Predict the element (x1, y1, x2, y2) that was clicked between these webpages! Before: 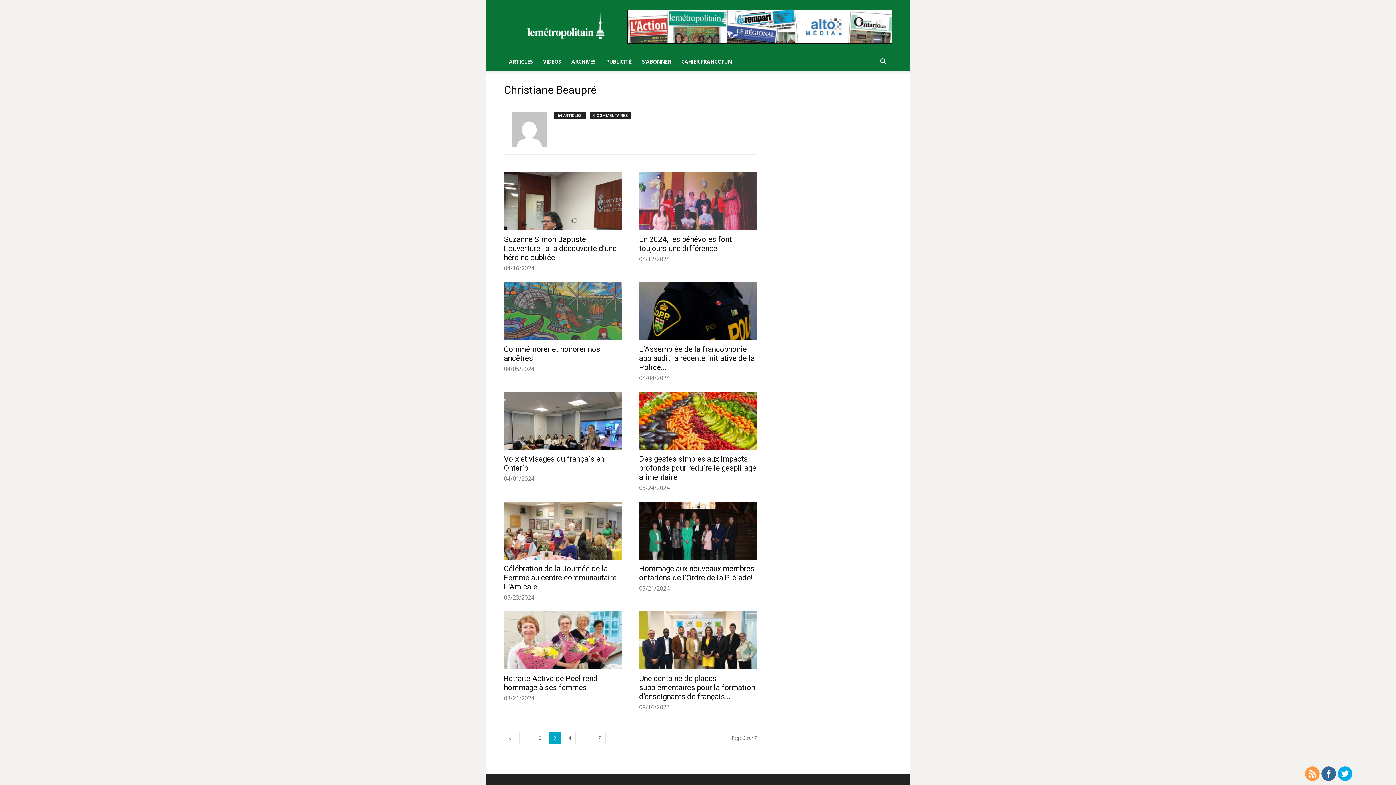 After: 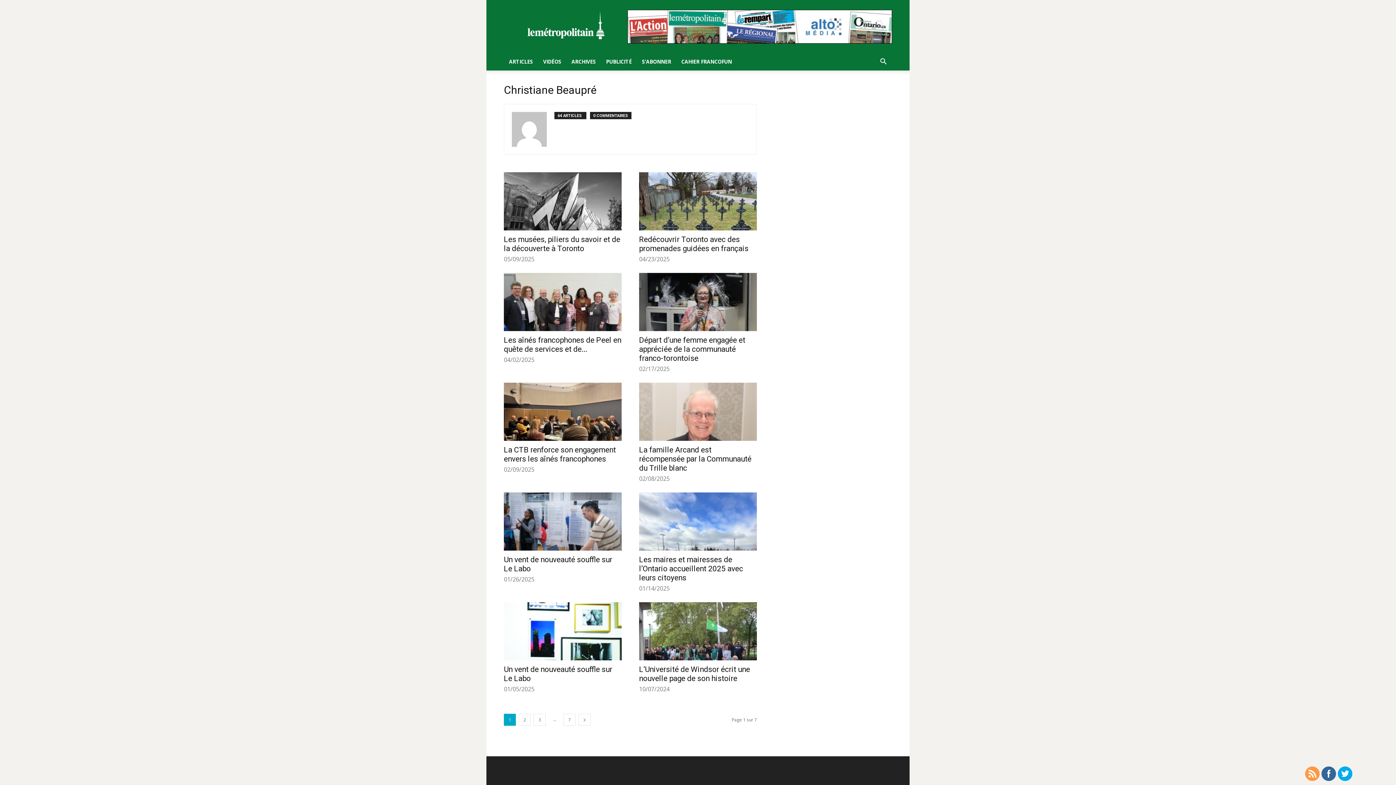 Action: bbox: (519, 732, 531, 744) label: 1